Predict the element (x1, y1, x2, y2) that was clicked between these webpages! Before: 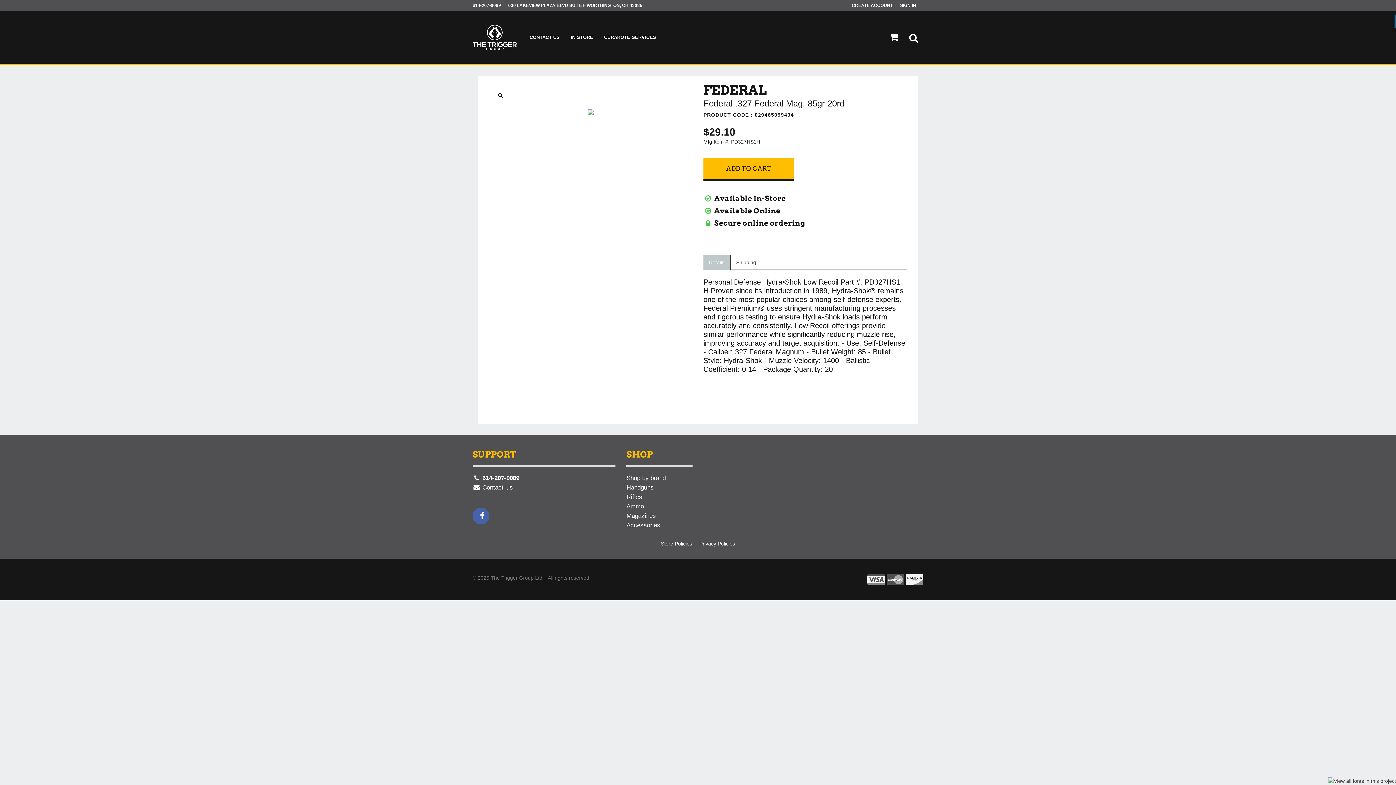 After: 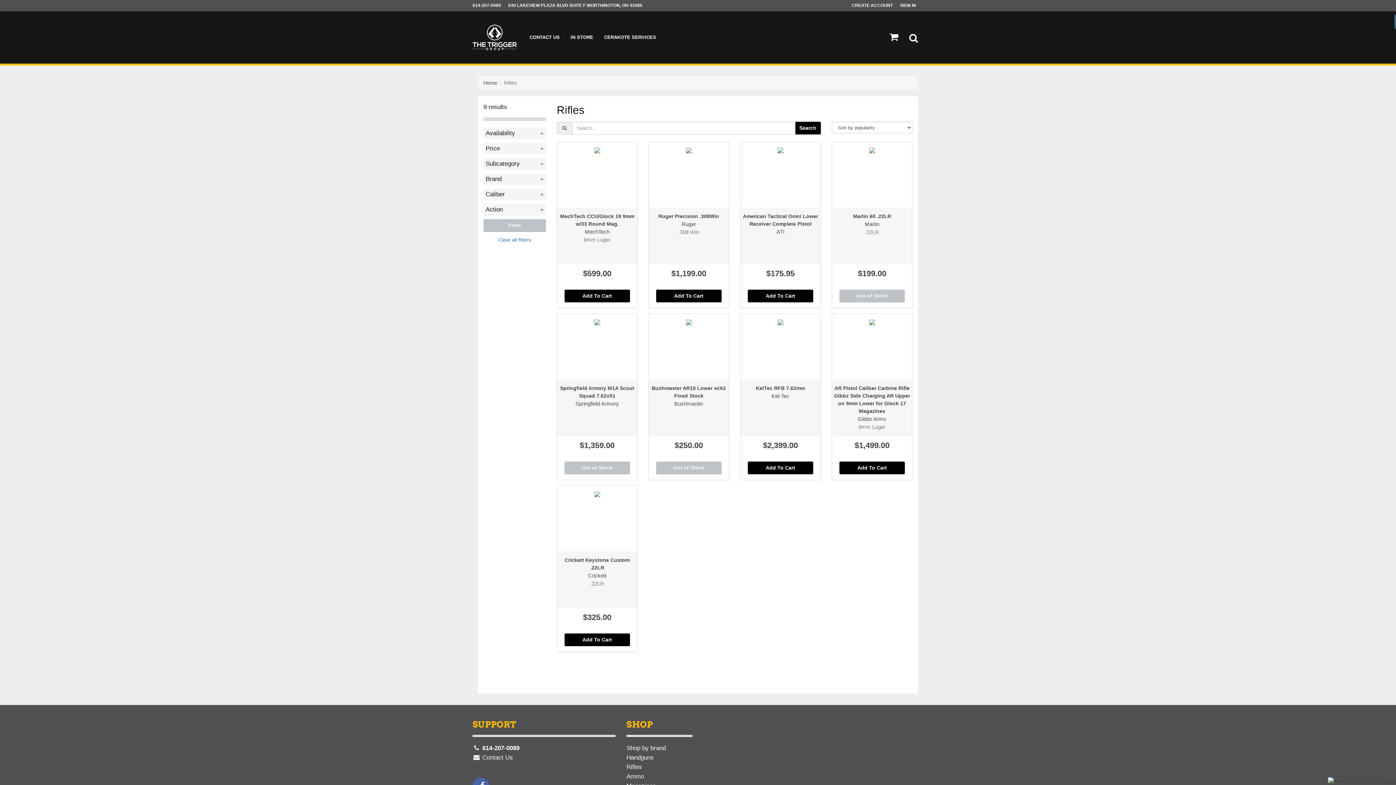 Action: bbox: (626, 493, 692, 502) label: Rifles